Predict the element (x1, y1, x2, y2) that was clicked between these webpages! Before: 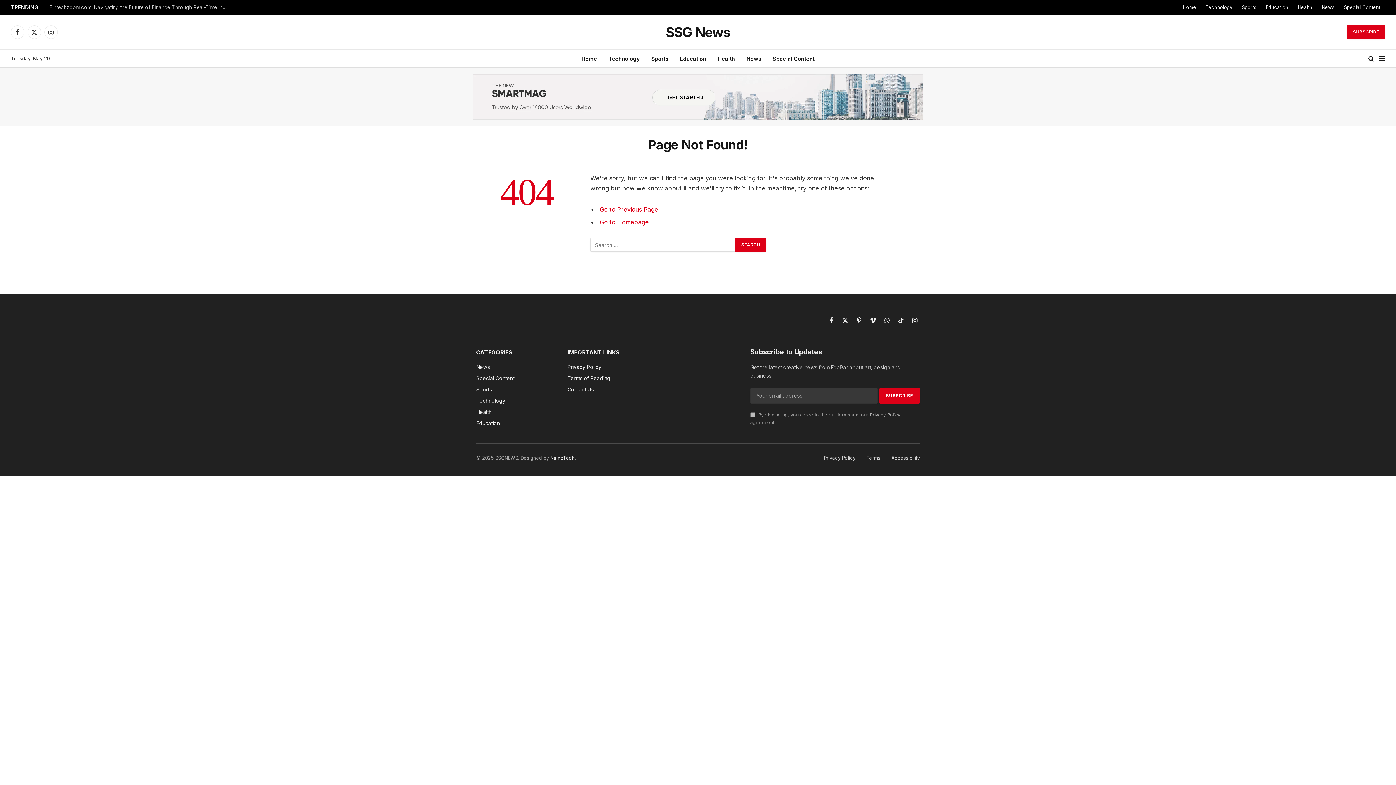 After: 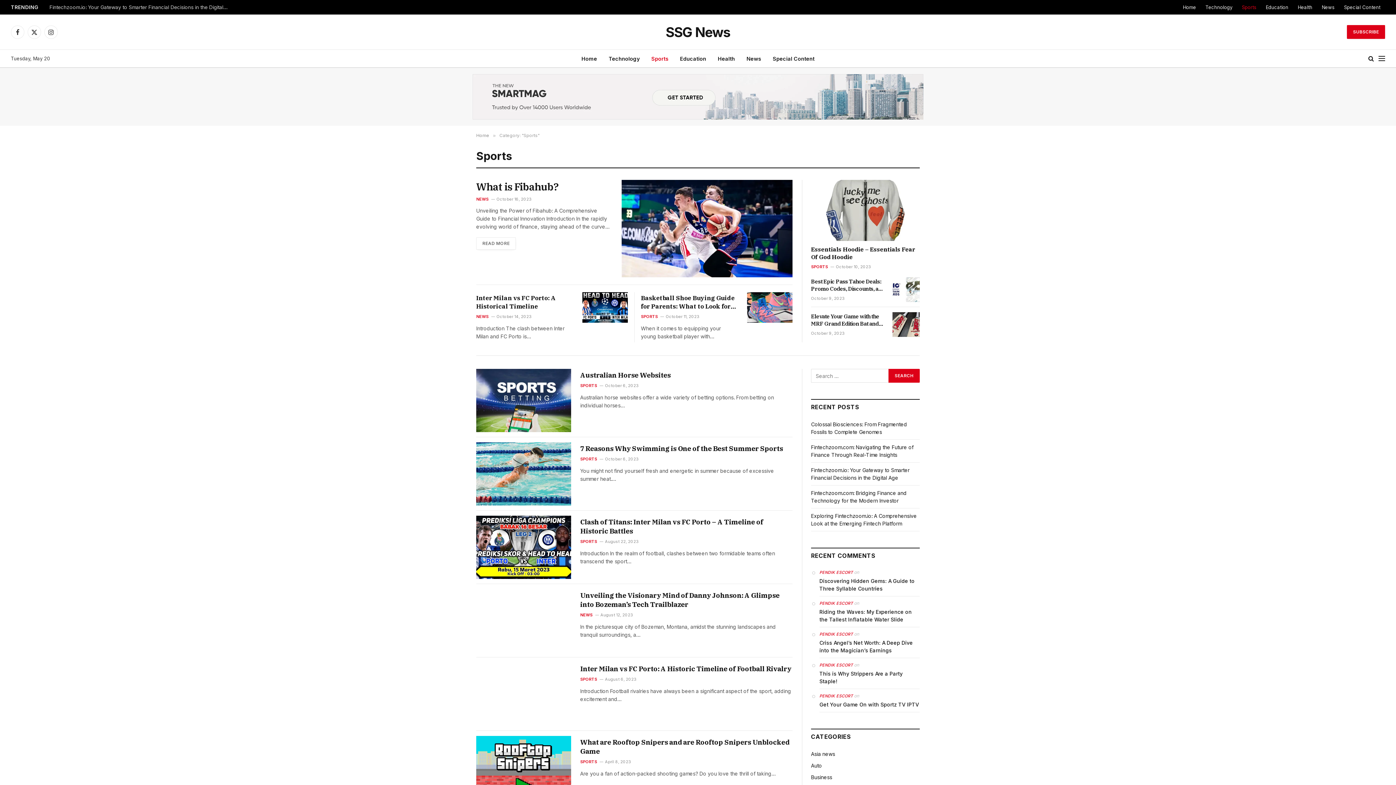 Action: label: Sports bbox: (1237, 0, 1261, 14)